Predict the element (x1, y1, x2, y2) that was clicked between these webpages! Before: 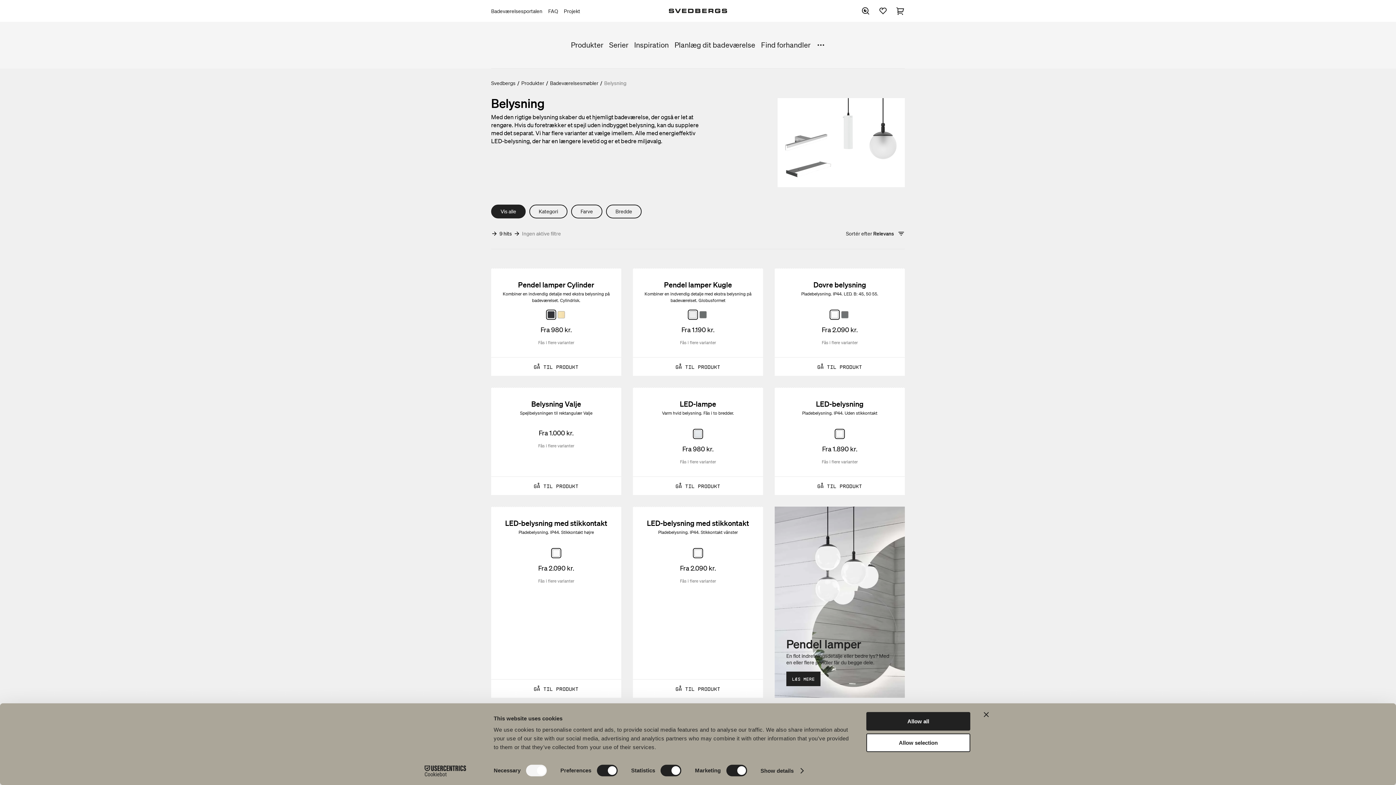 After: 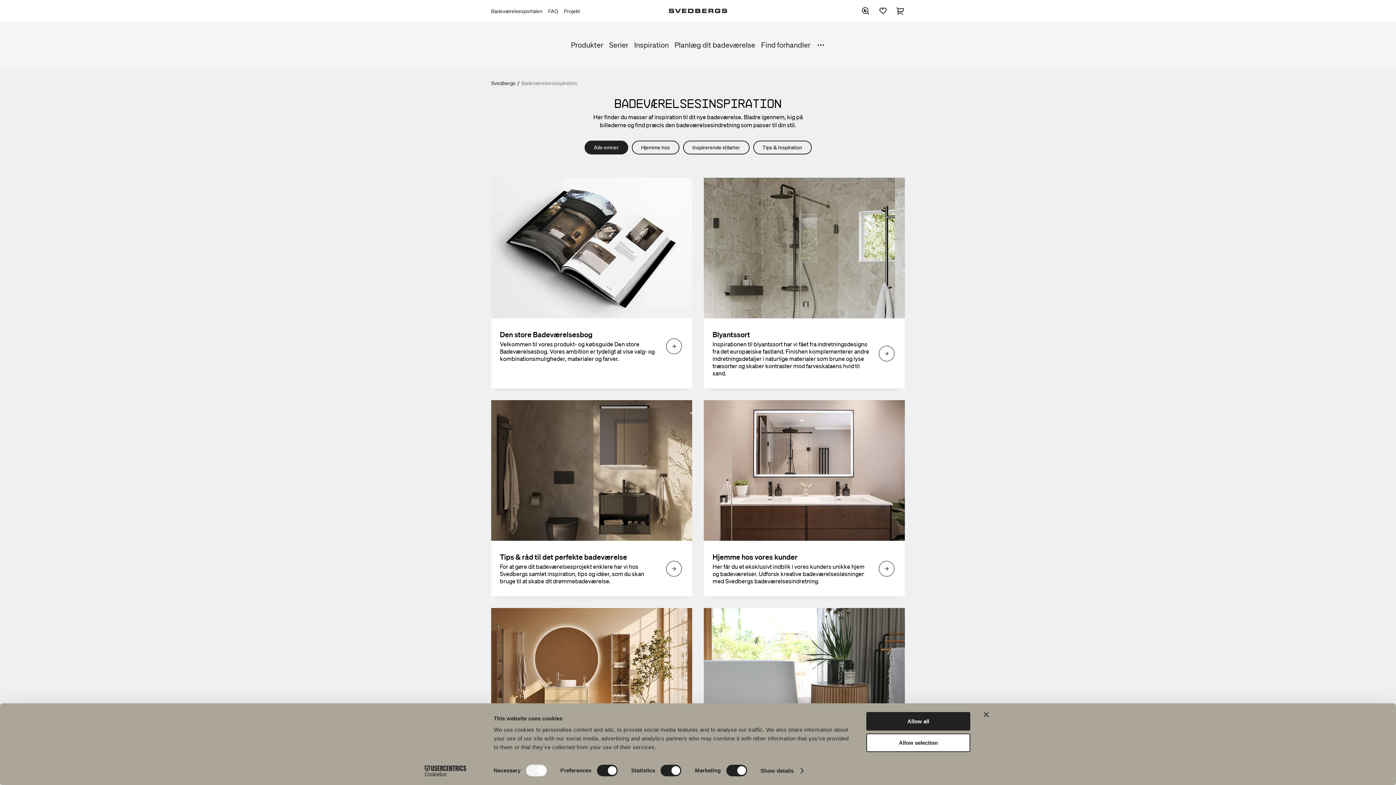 Action: bbox: (634, 40, 668, 49) label: Inspiration